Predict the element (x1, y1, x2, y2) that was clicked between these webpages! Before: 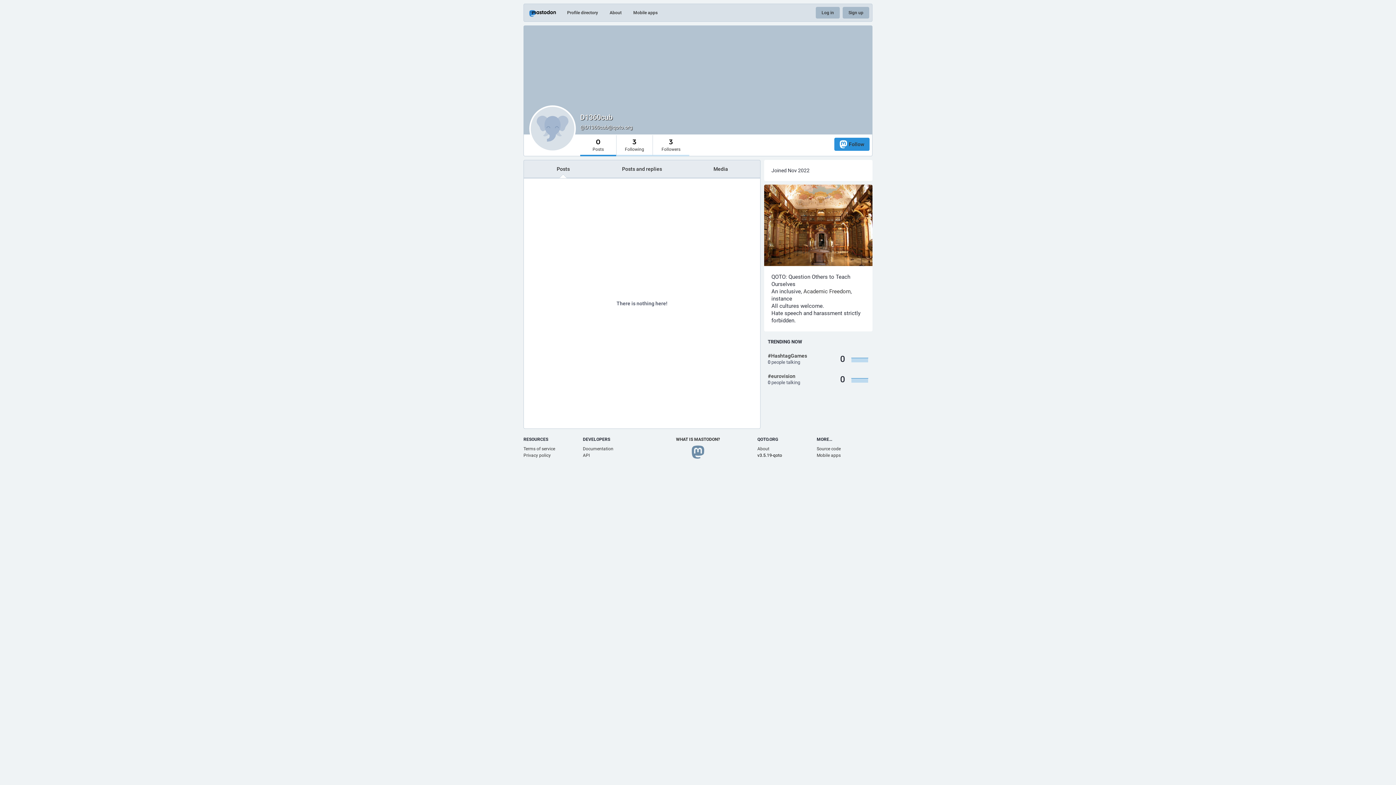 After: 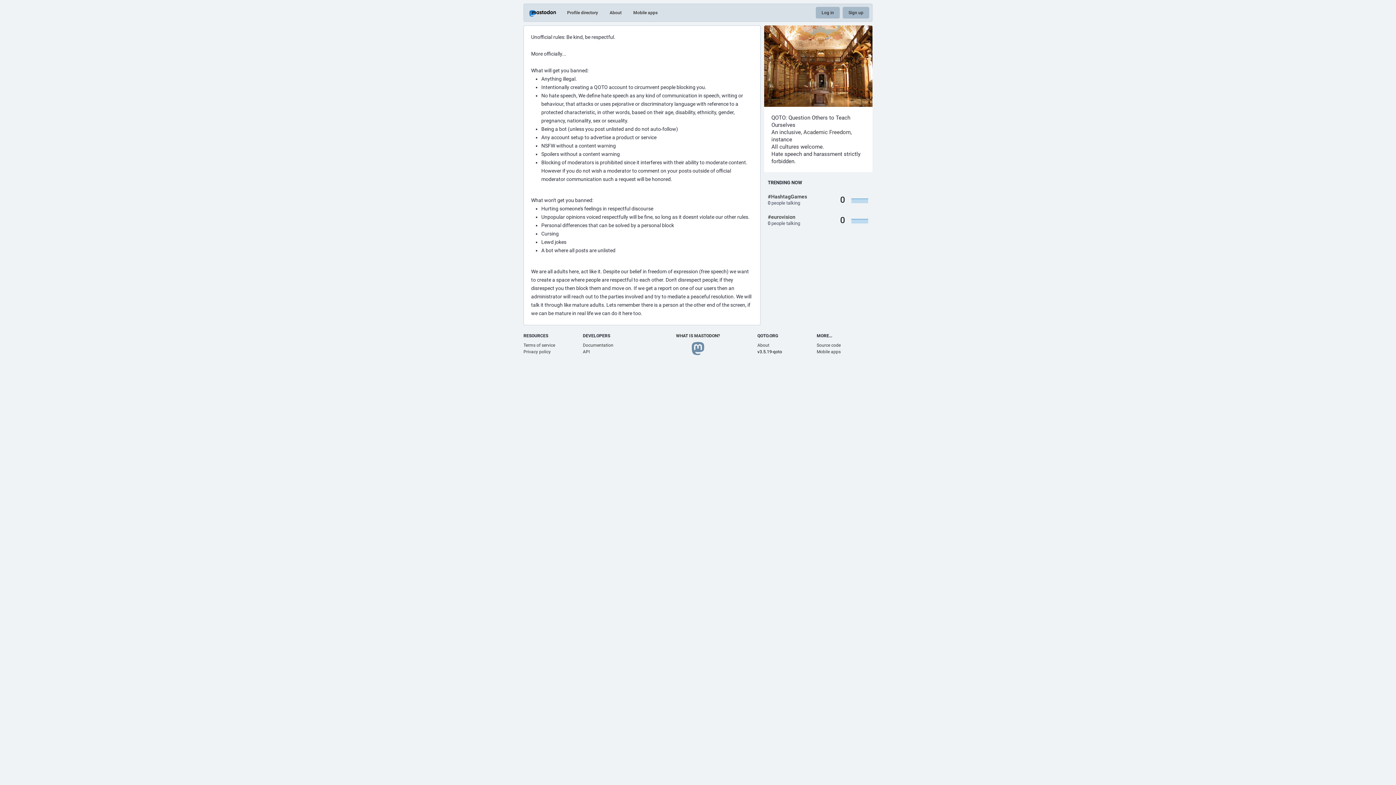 Action: label: Terms of service bbox: (523, 446, 555, 451)